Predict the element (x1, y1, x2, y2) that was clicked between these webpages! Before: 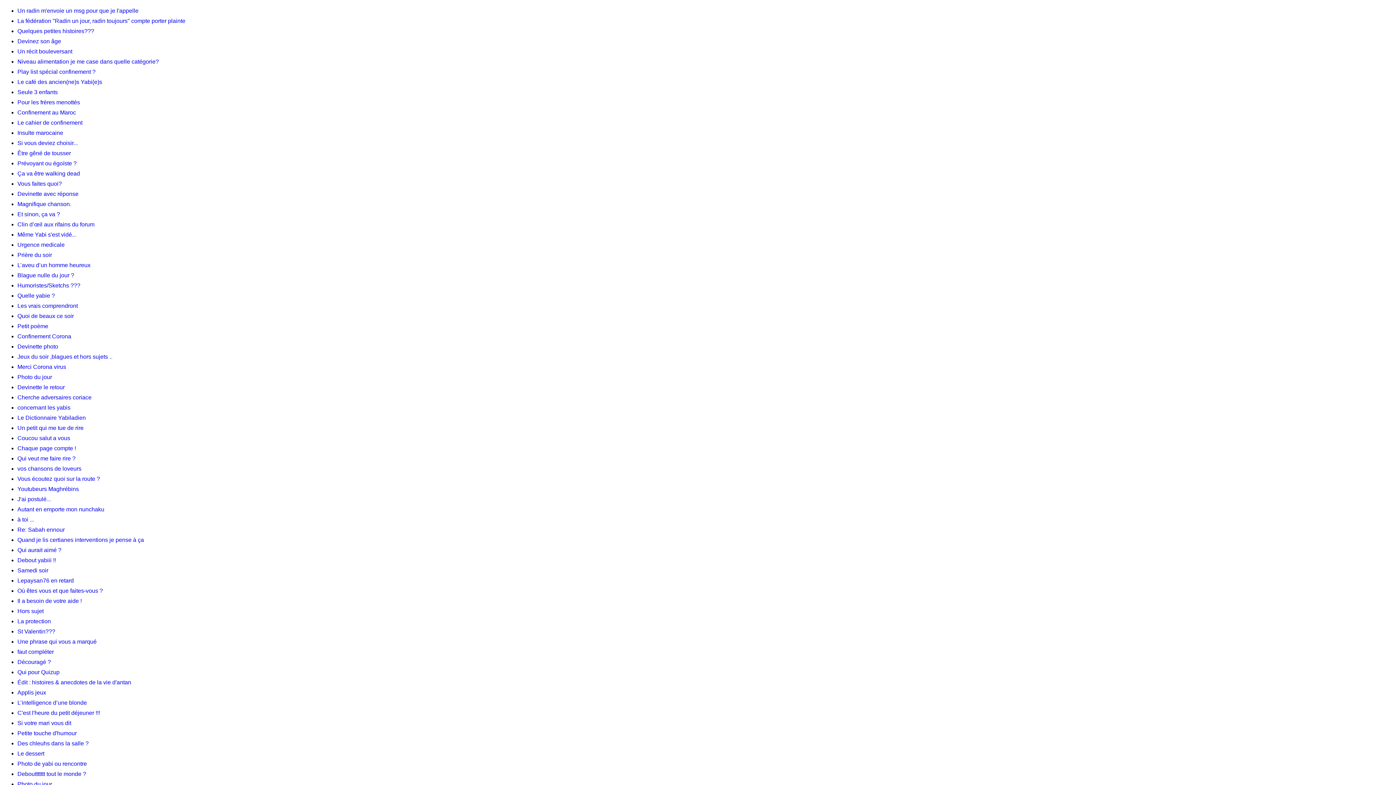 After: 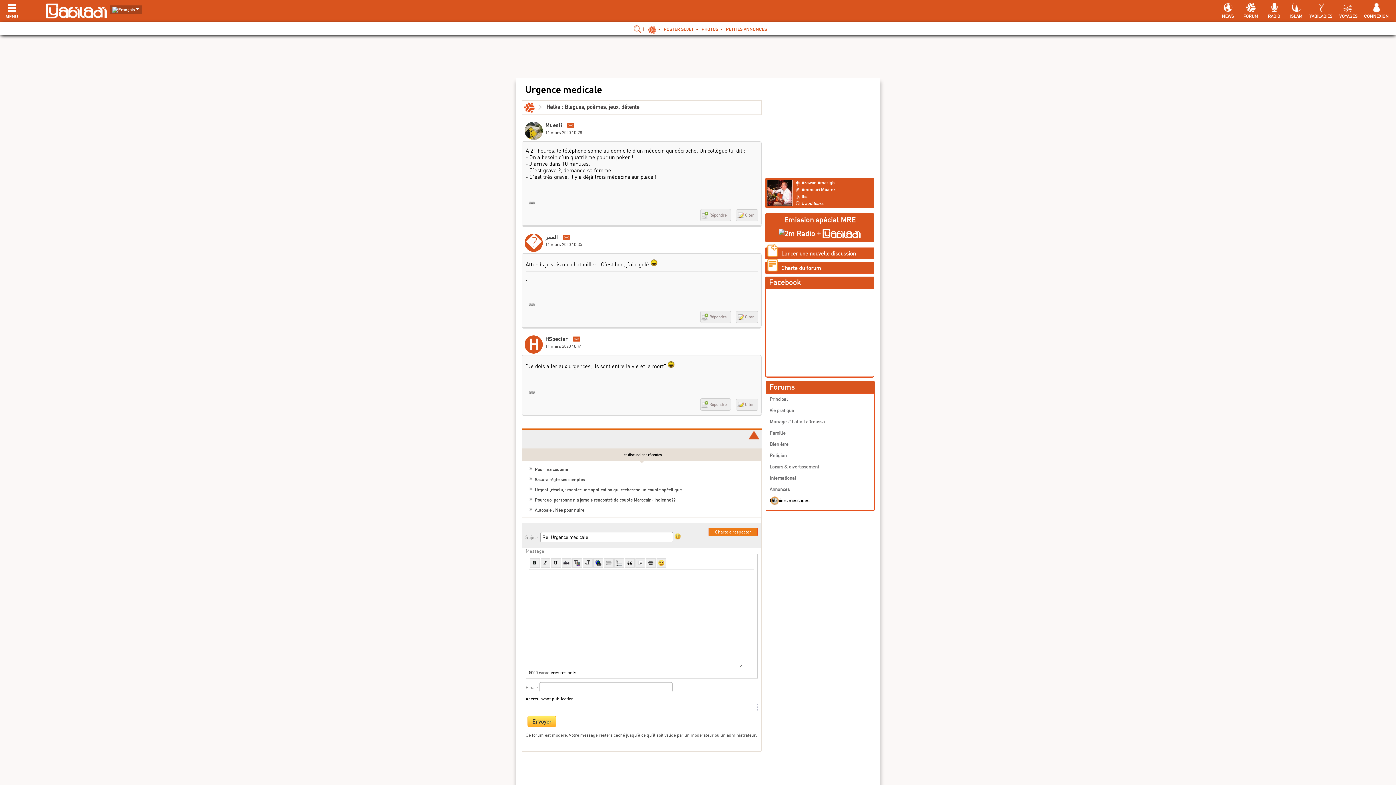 Action: bbox: (17, 240, 1393, 250) label: Urgence medicale